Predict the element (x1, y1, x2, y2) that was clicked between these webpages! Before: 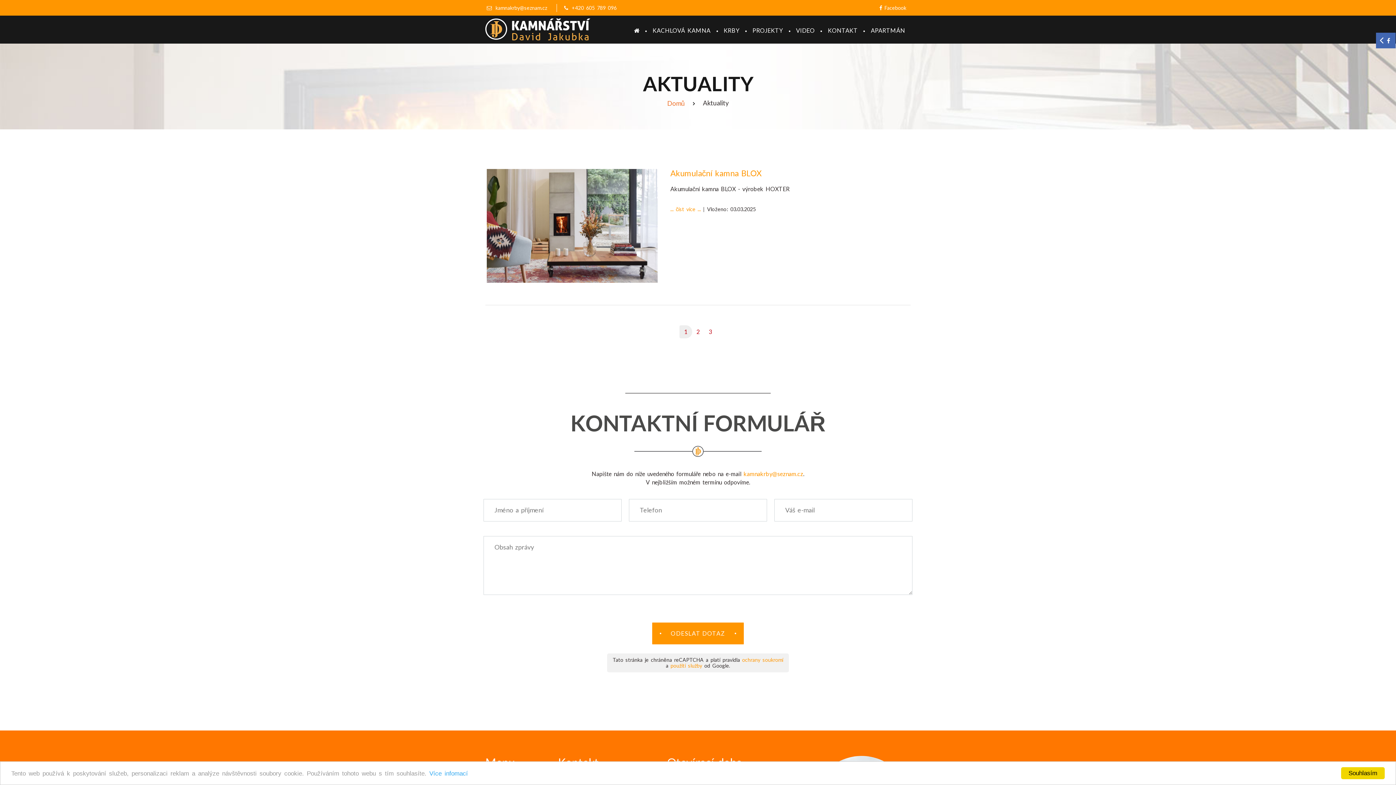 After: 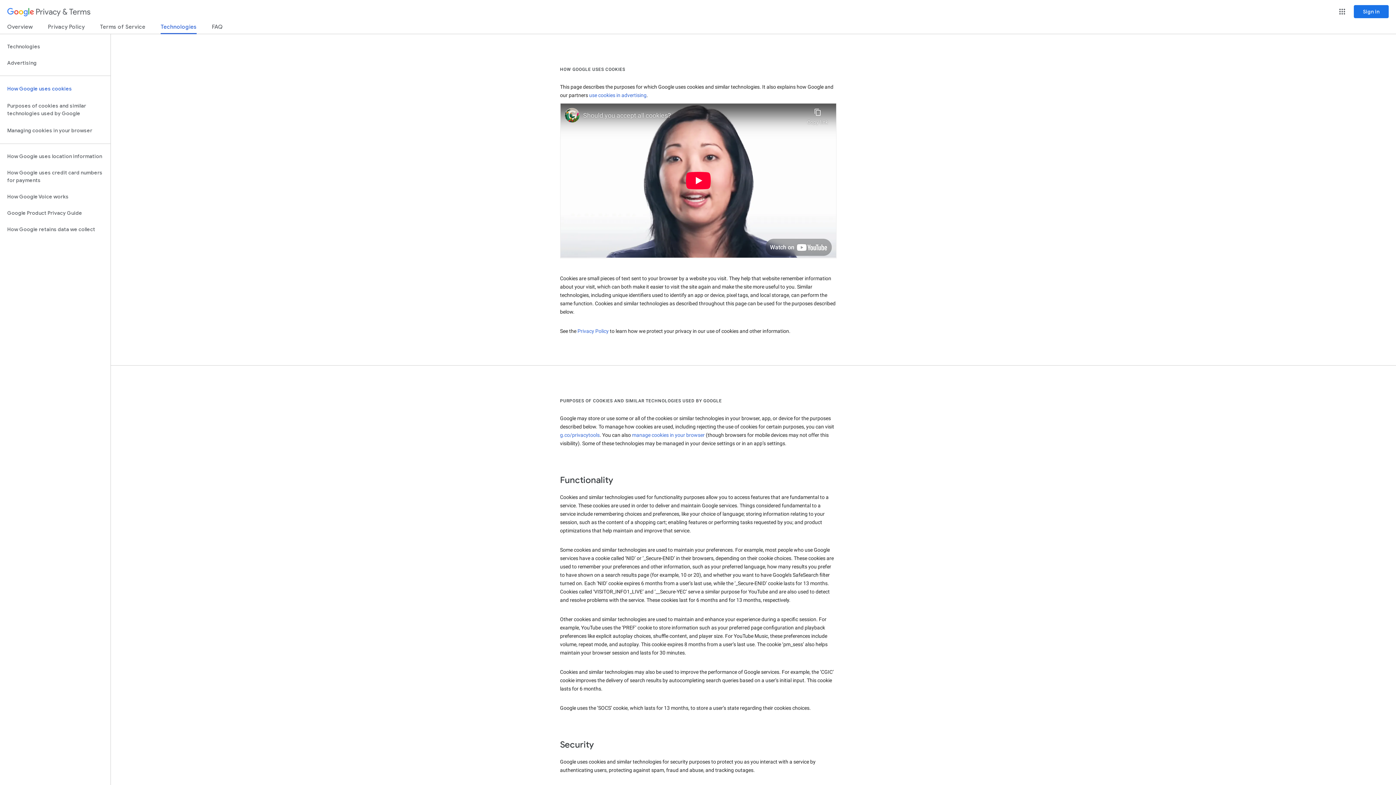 Action: label: Více infomací bbox: (429, 770, 468, 777)